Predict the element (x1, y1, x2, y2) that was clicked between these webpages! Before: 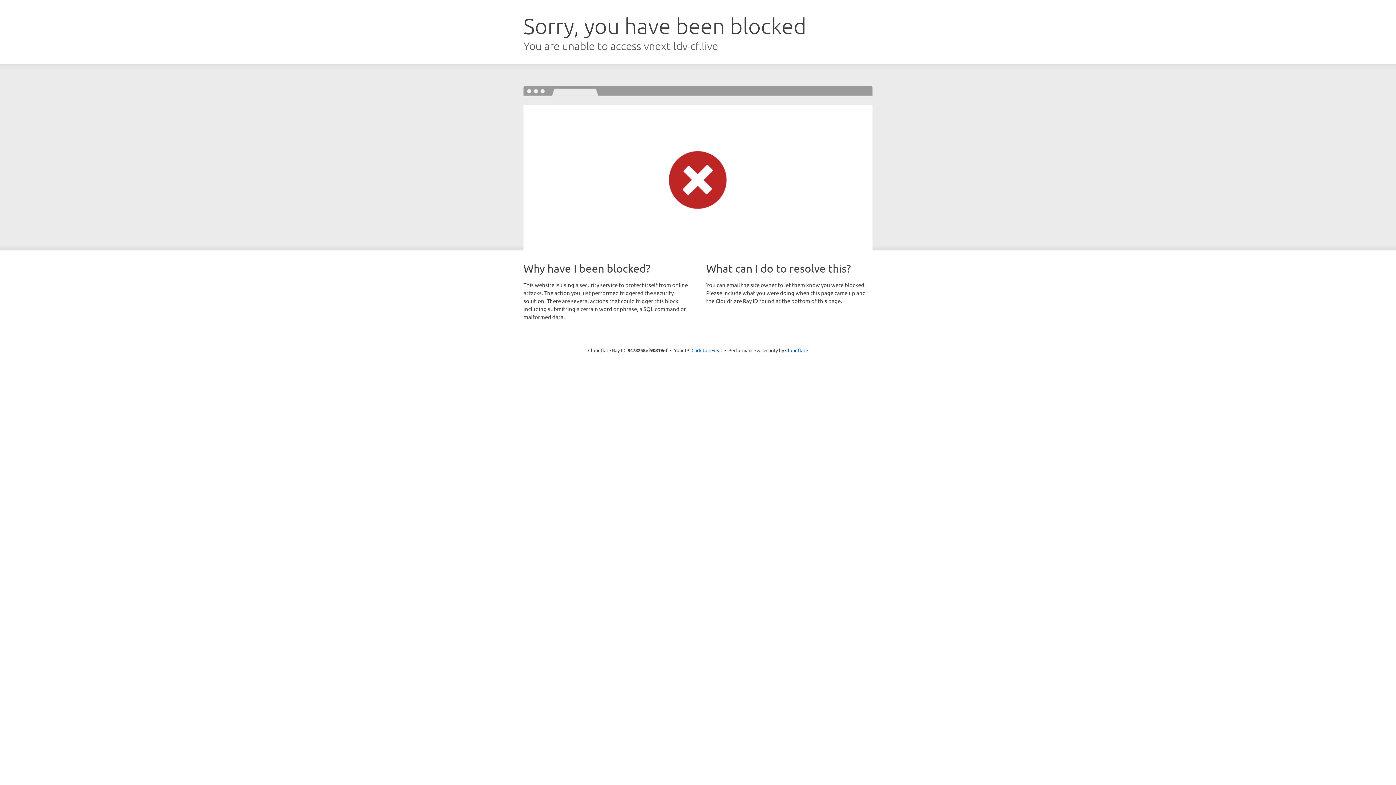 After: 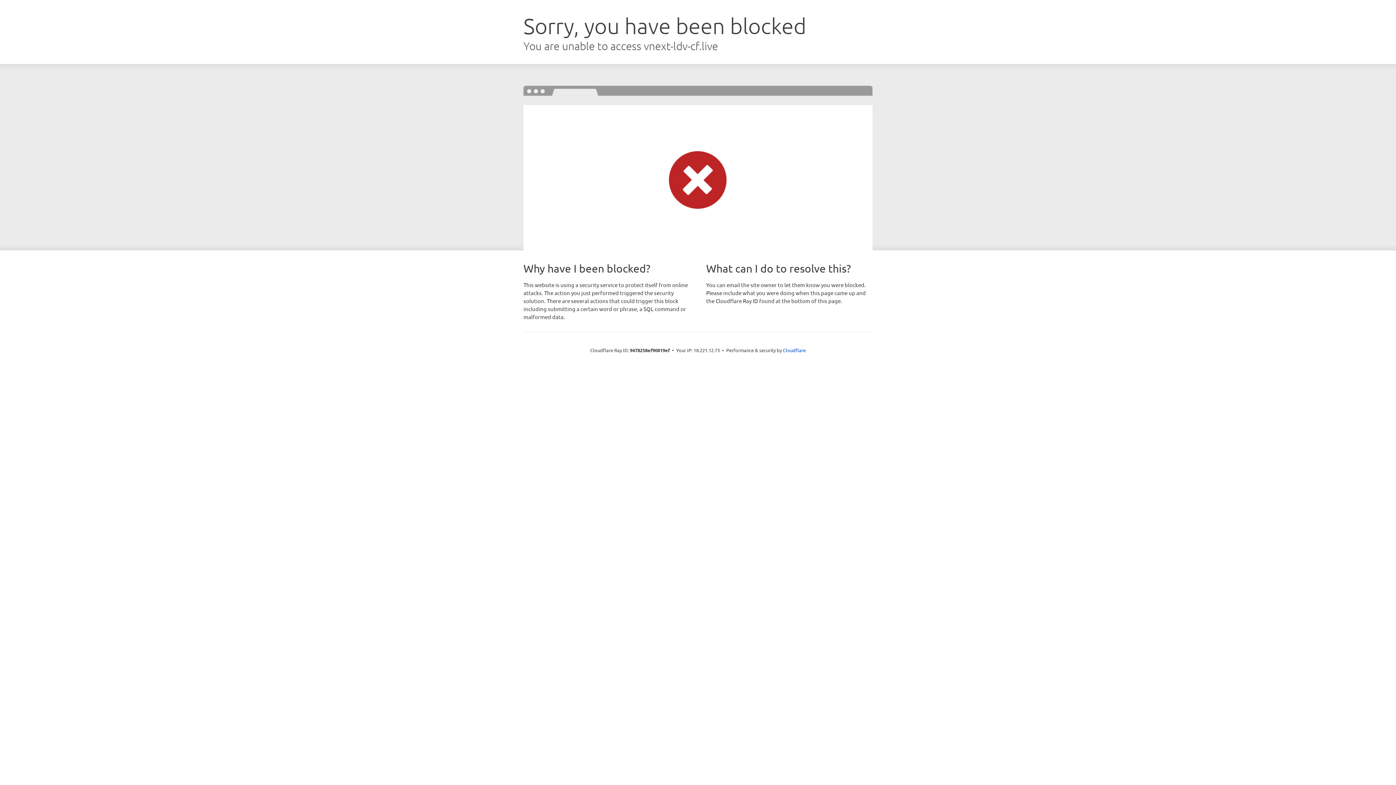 Action: bbox: (691, 346, 722, 353) label: Click to reveal